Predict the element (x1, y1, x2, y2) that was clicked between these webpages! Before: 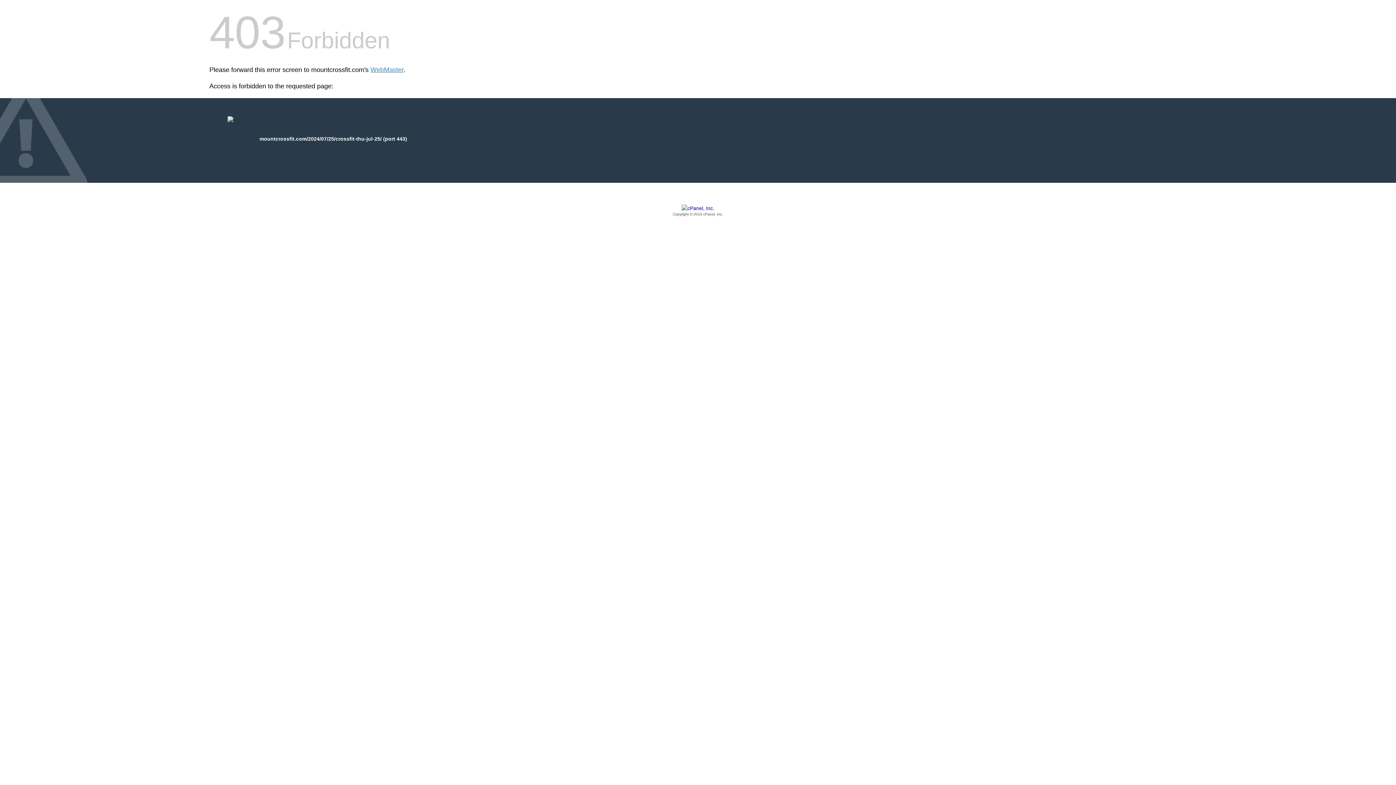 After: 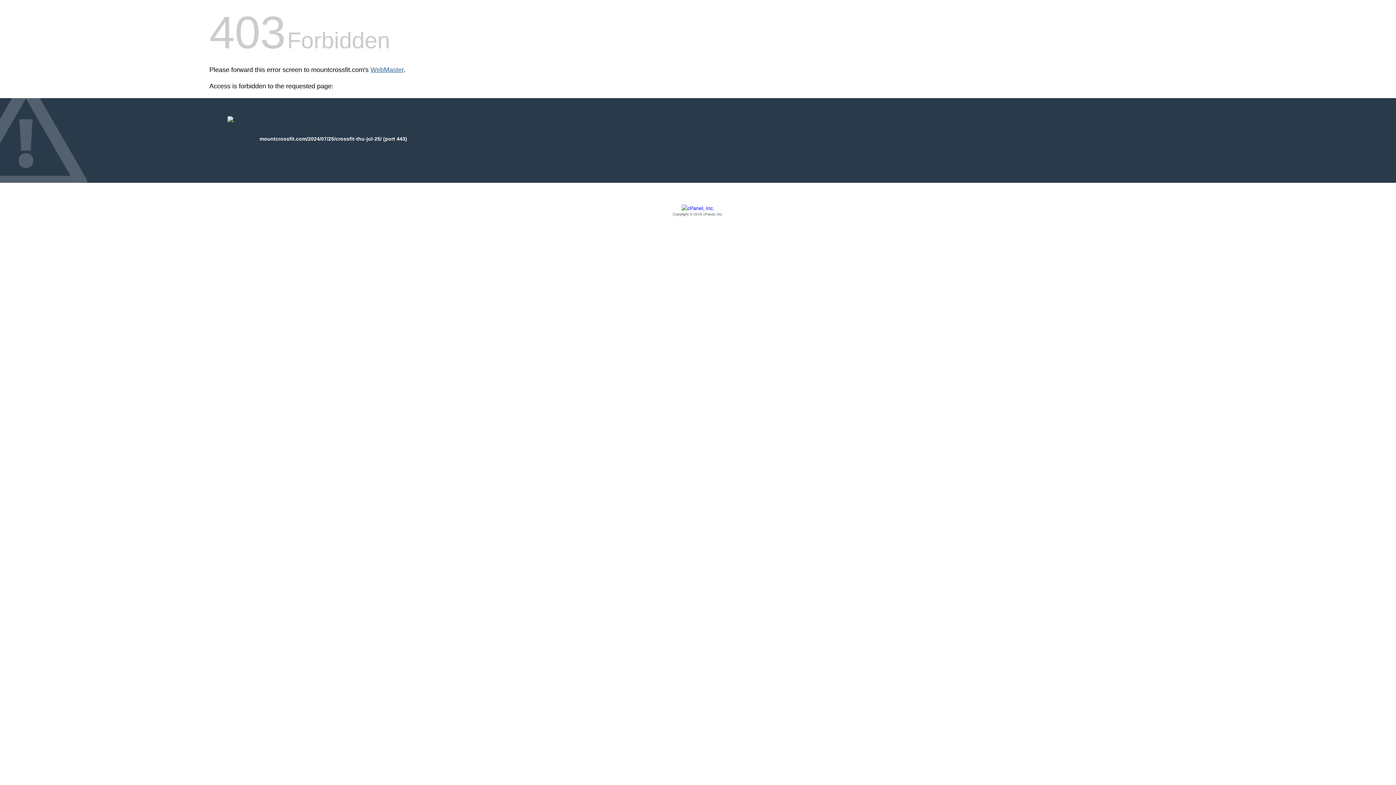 Action: bbox: (370, 66, 403, 73) label: WebMaster